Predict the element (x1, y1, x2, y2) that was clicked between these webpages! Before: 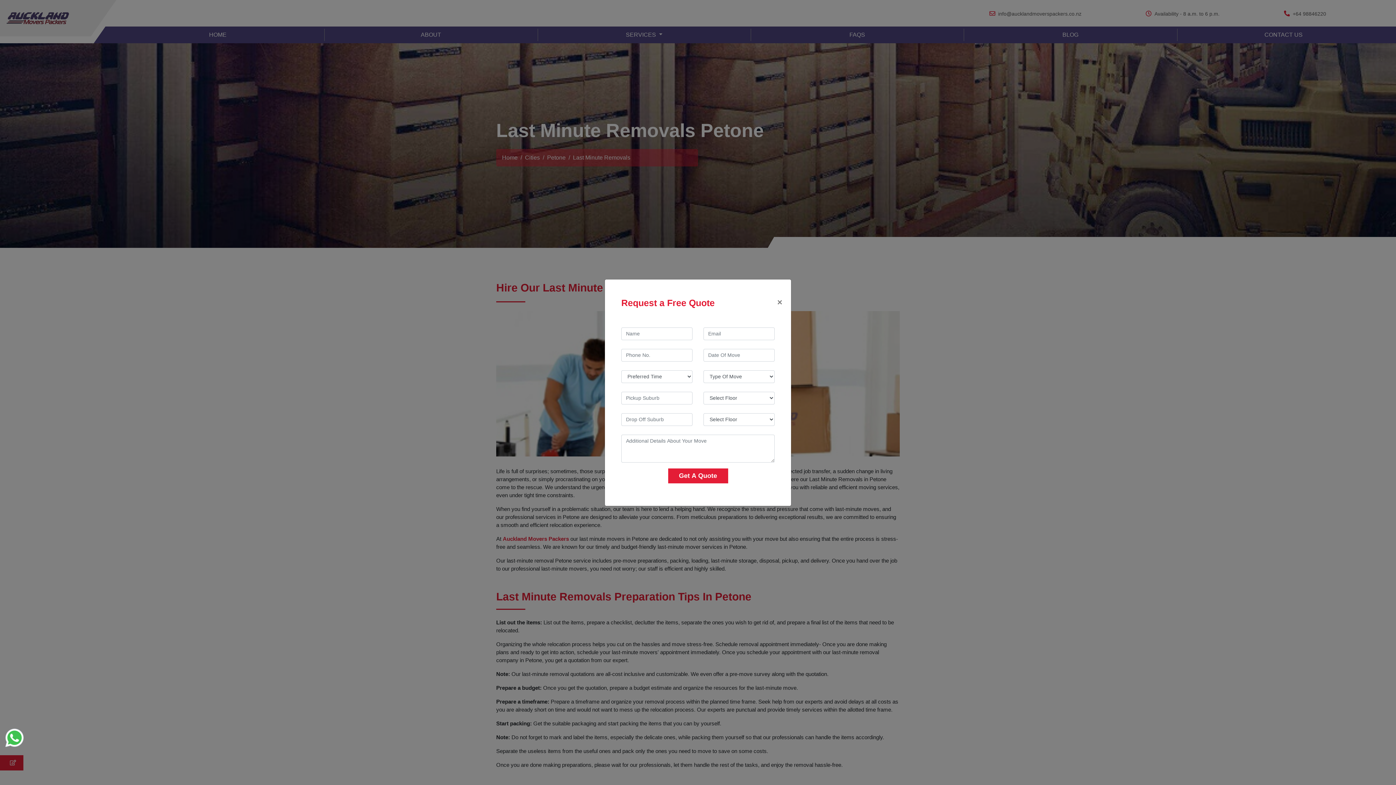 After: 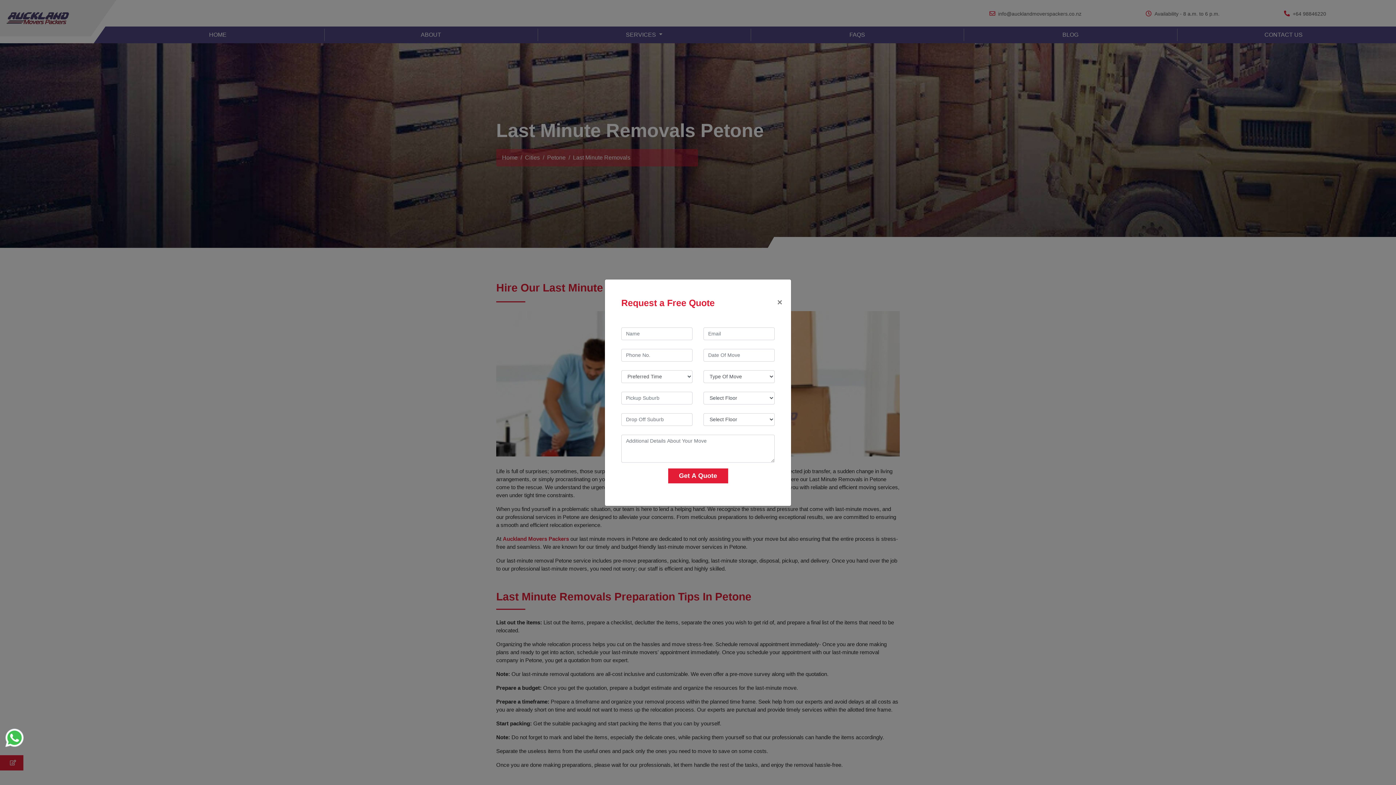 Action: bbox: (3, 727, 25, 749)